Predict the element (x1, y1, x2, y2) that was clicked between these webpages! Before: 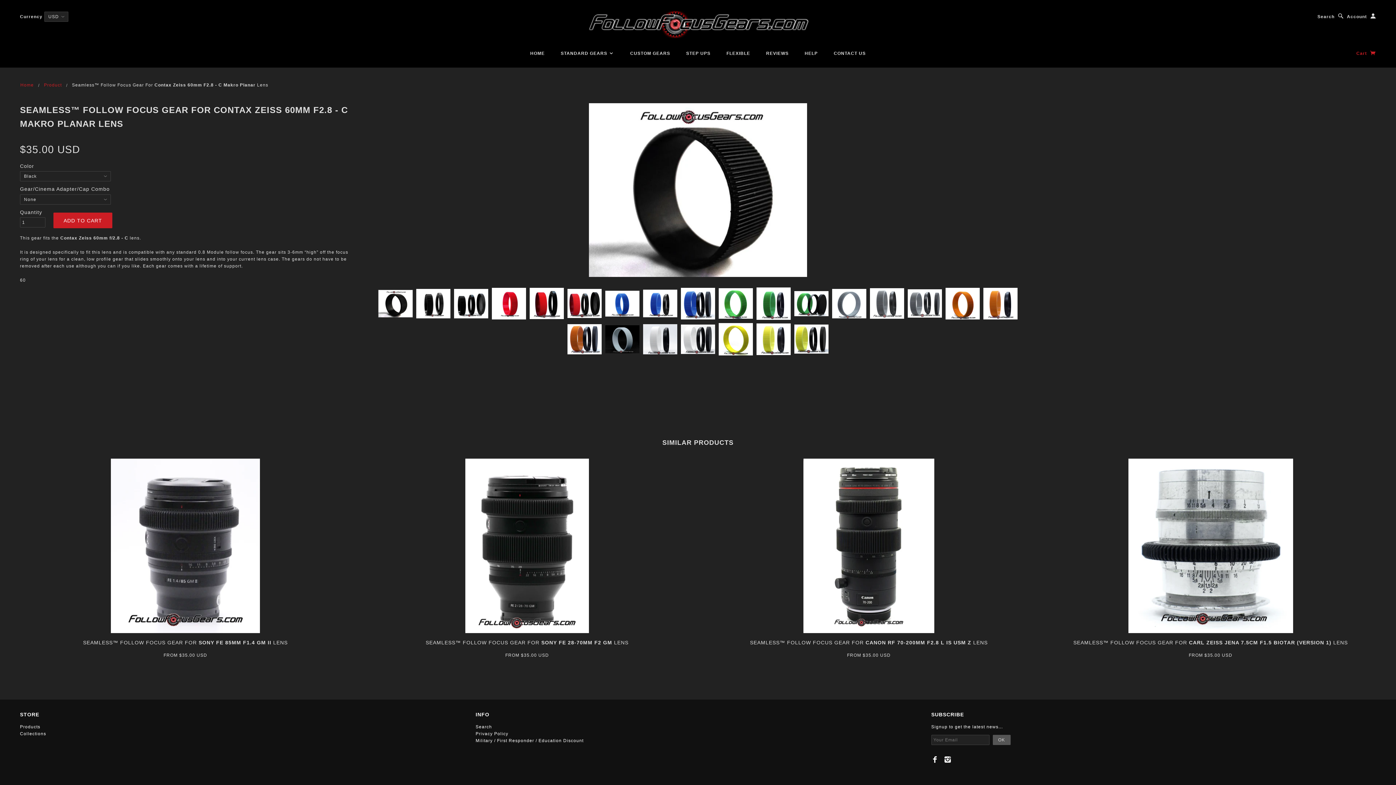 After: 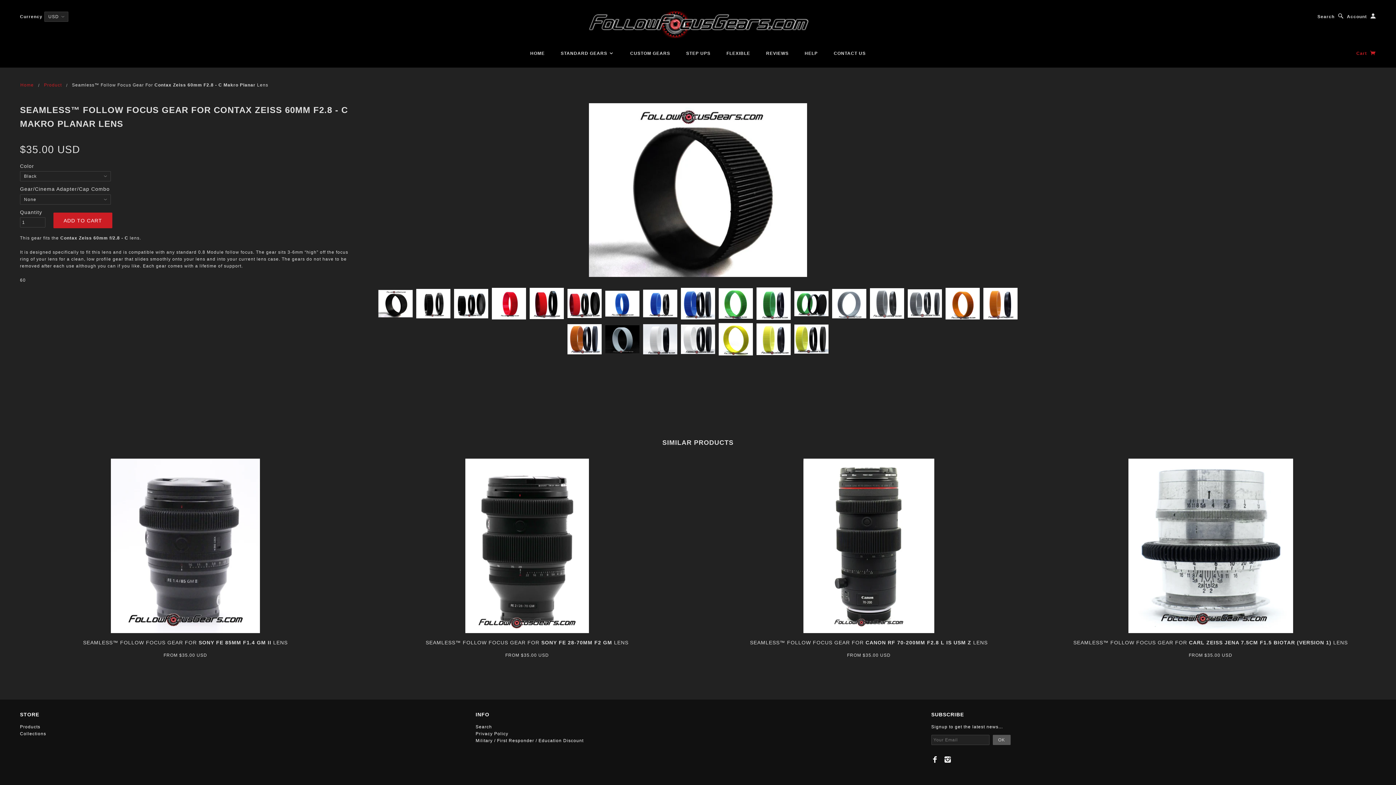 Action: bbox: (931, 756, 939, 763)